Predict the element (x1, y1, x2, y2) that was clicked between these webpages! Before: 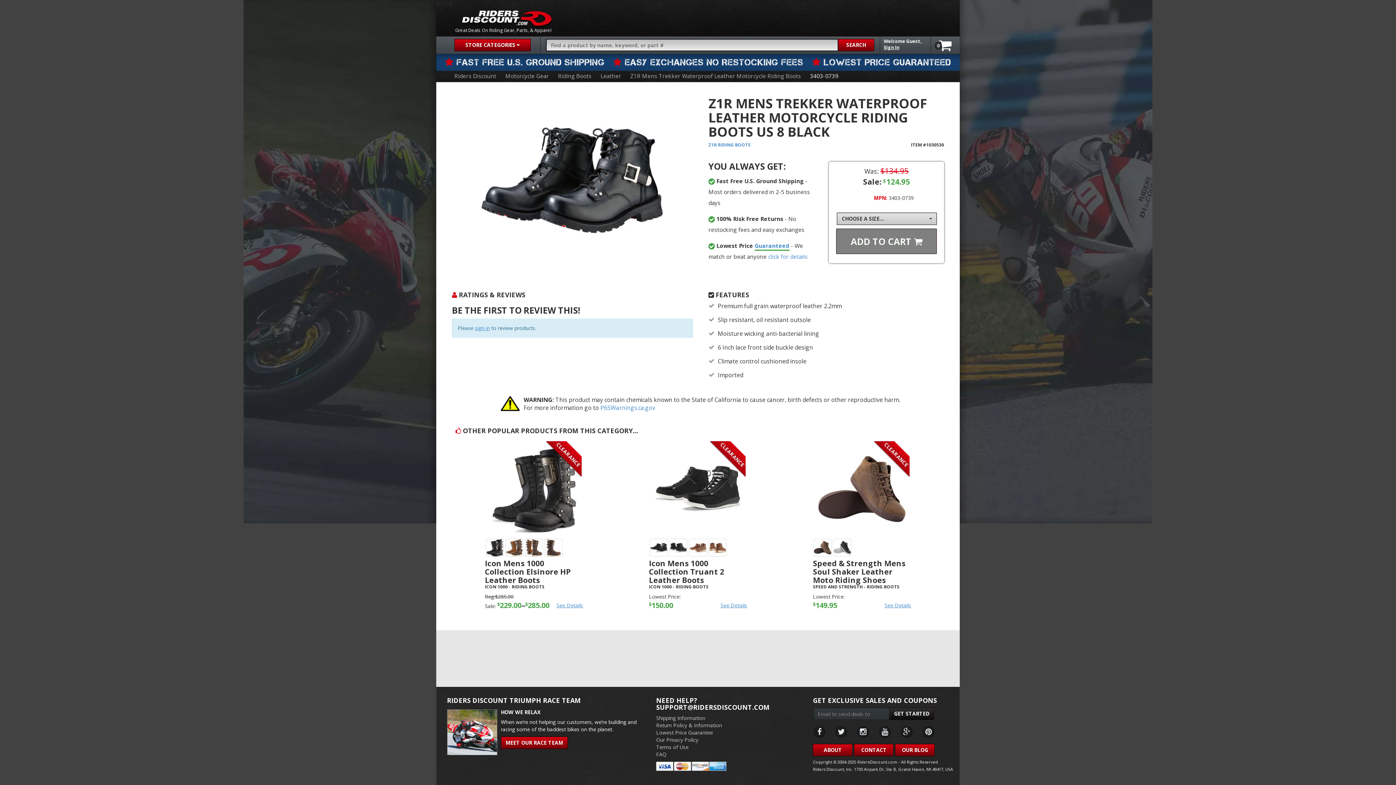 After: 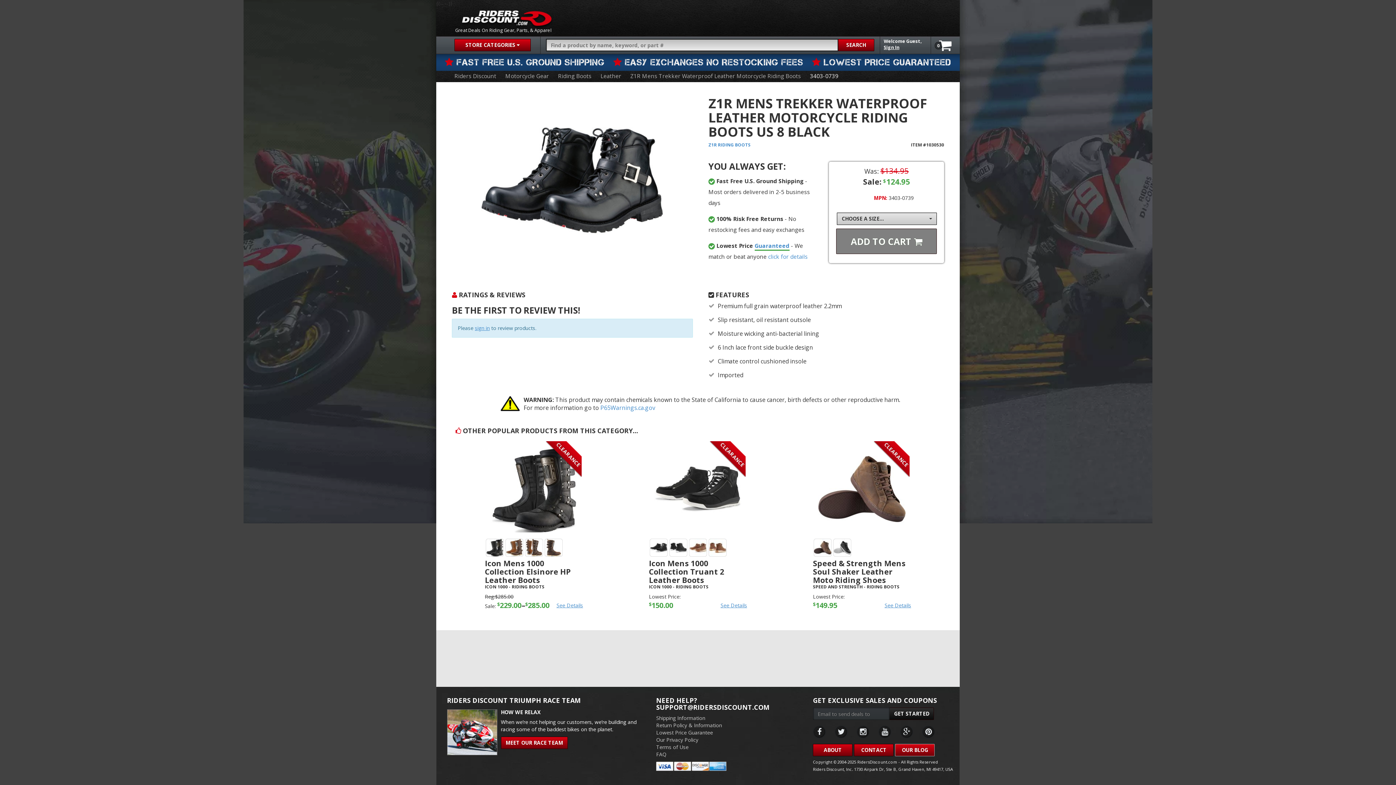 Action: label: OUR BLOG bbox: (895, 744, 935, 756)